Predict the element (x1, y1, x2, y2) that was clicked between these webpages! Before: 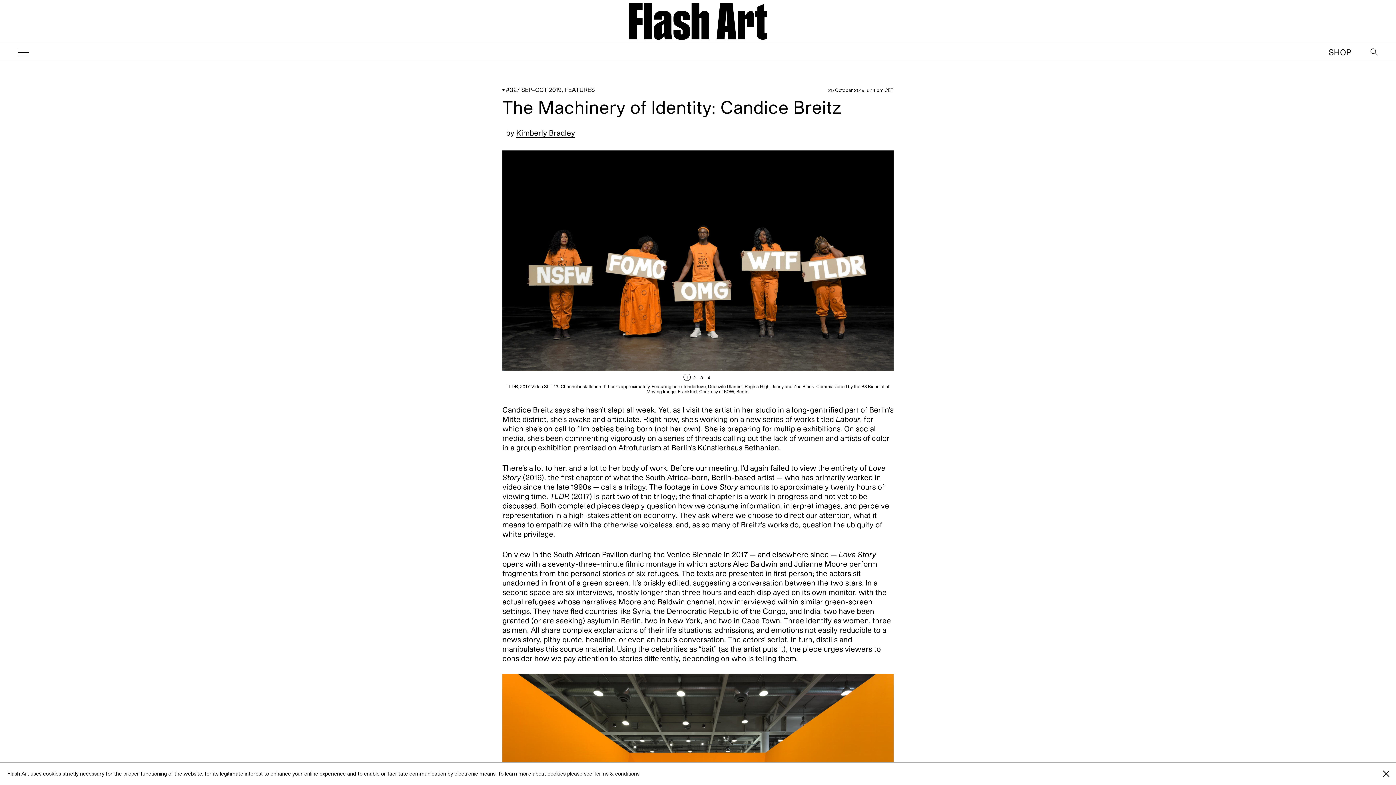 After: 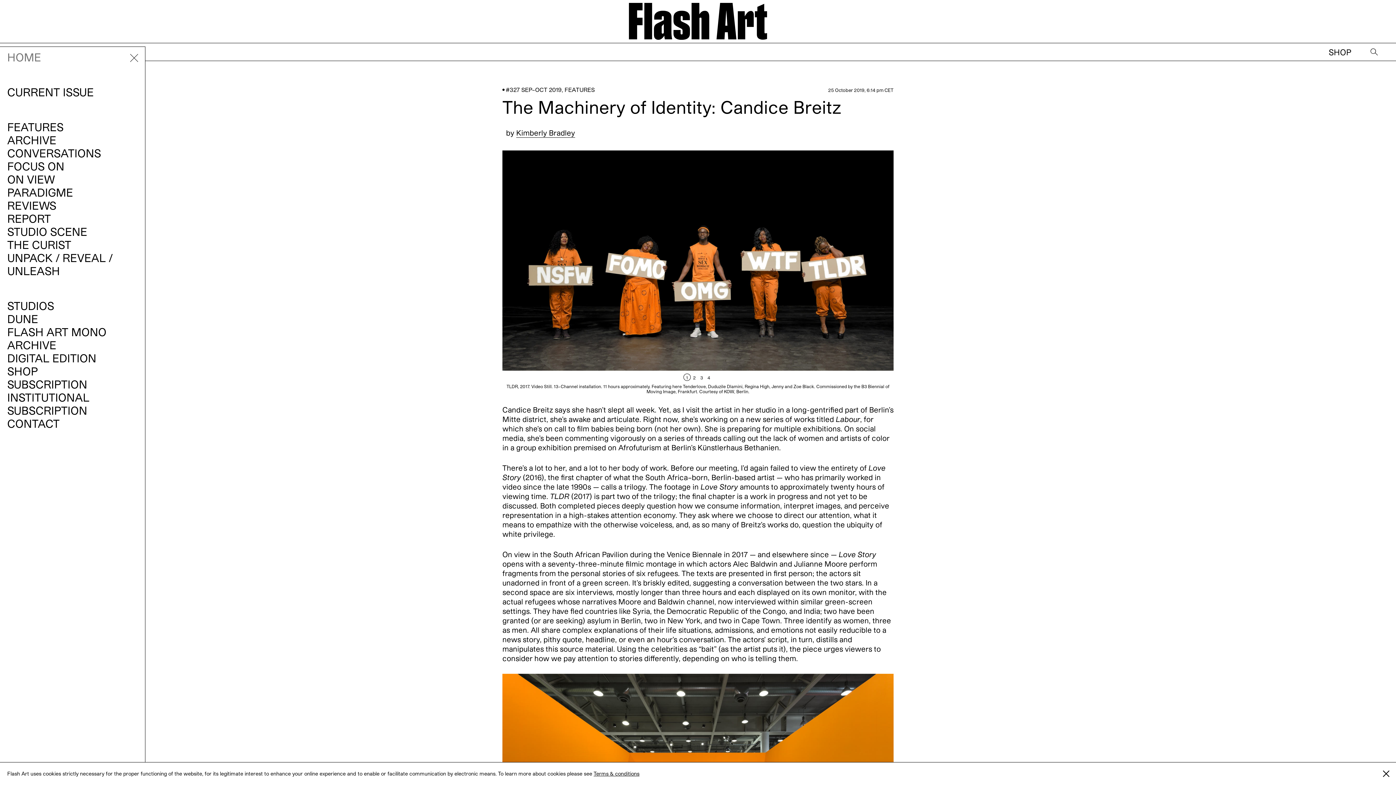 Action: bbox: (12, 43, 34, 60)